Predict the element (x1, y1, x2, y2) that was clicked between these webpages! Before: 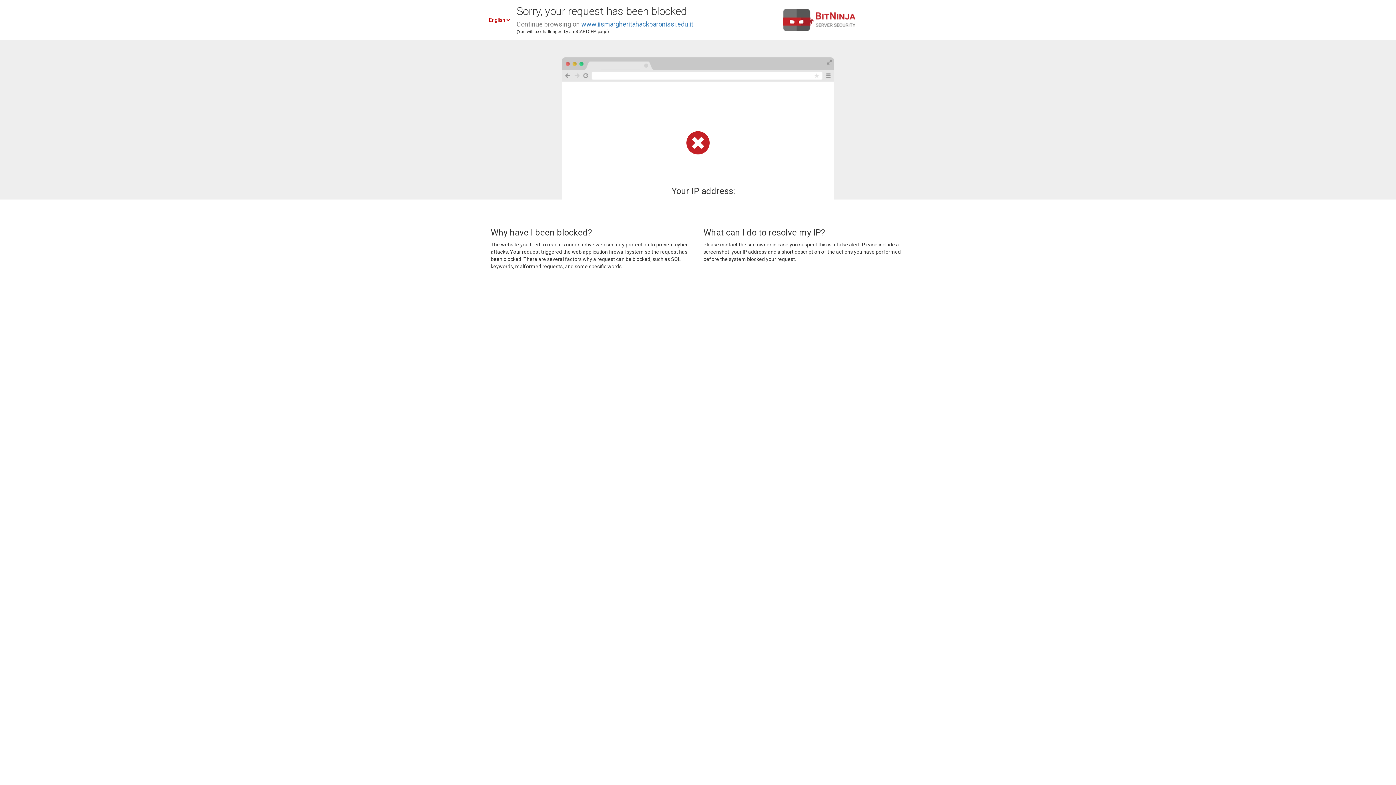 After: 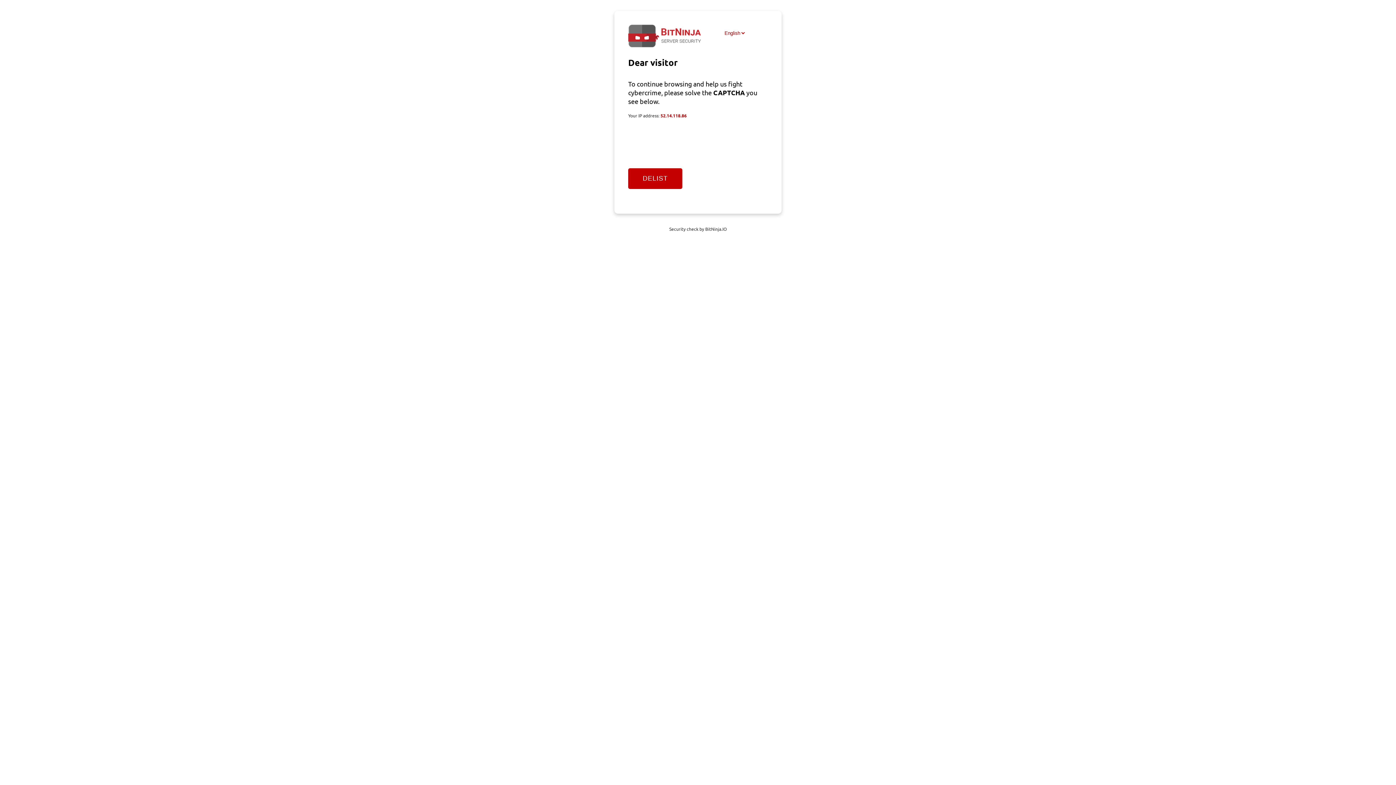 Action: label: www.iismargheritahackbaronissi.edu.it bbox: (581, 20, 693, 28)